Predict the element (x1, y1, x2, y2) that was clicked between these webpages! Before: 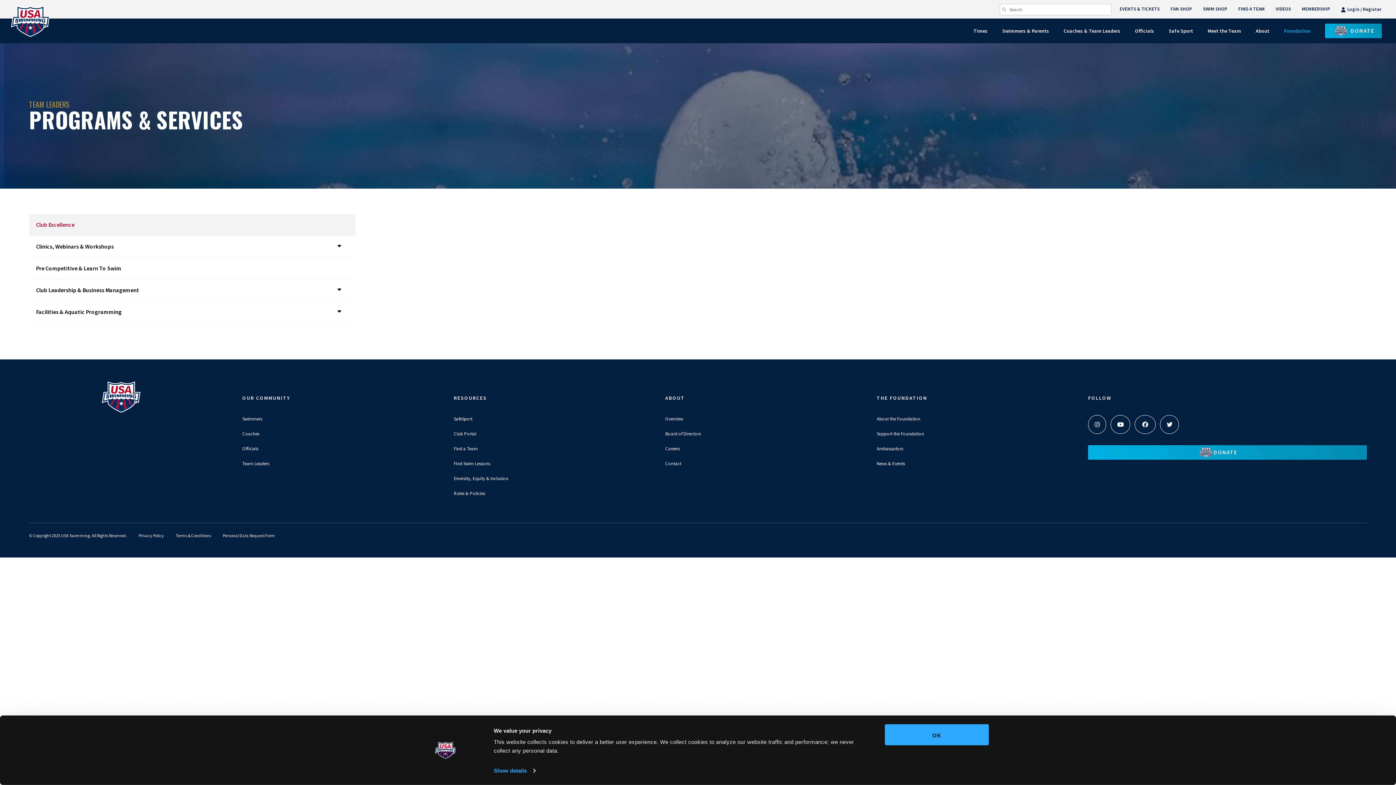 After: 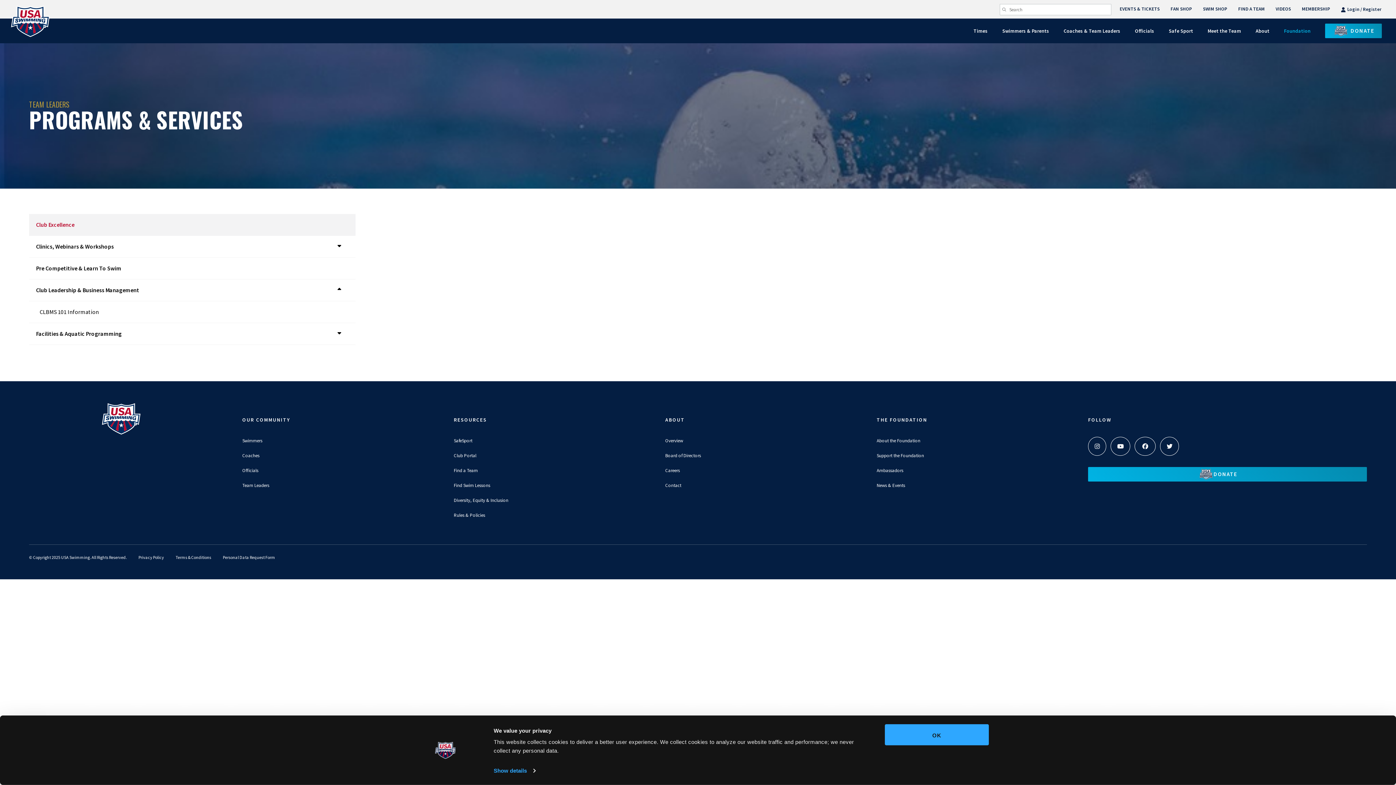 Action: bbox: (36, 286, 139, 293) label: Club Leadership & Business Management